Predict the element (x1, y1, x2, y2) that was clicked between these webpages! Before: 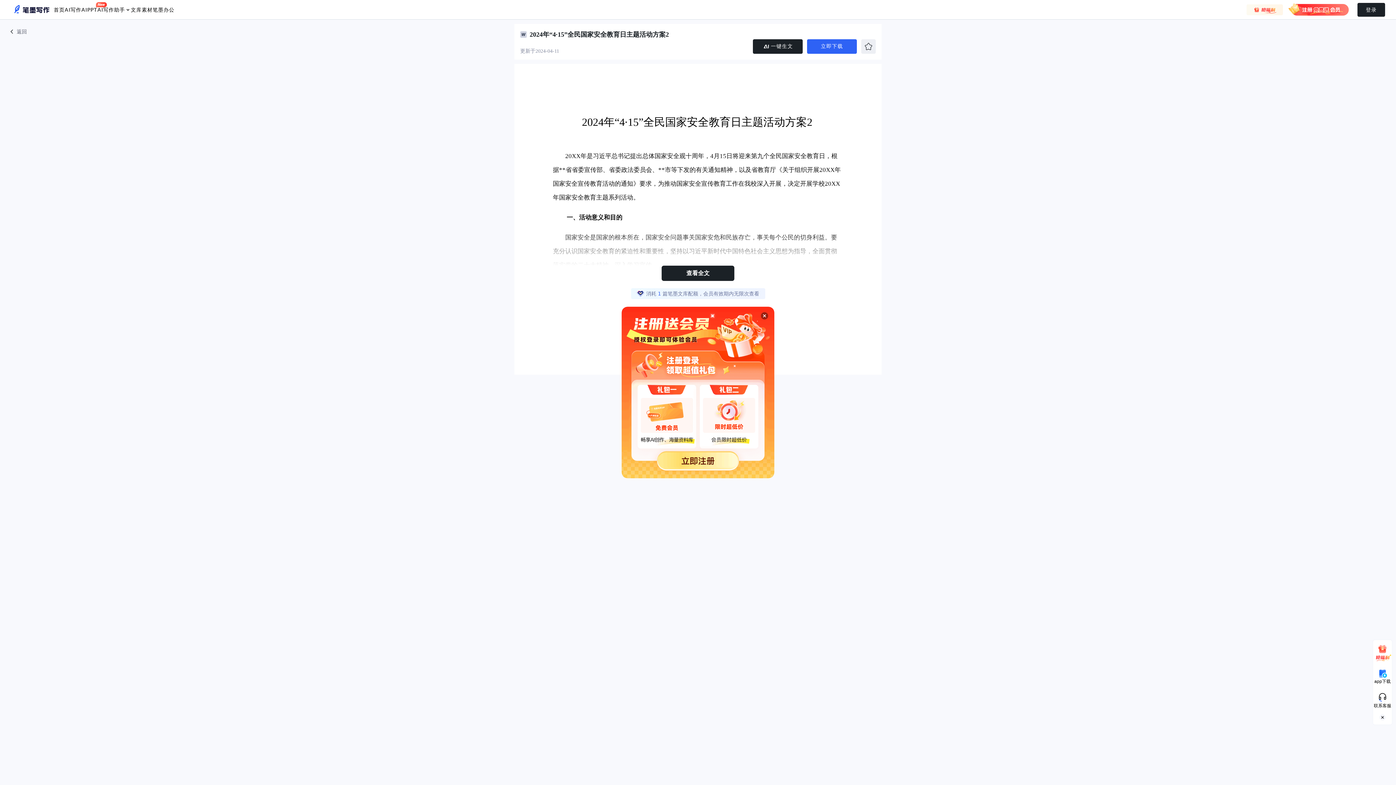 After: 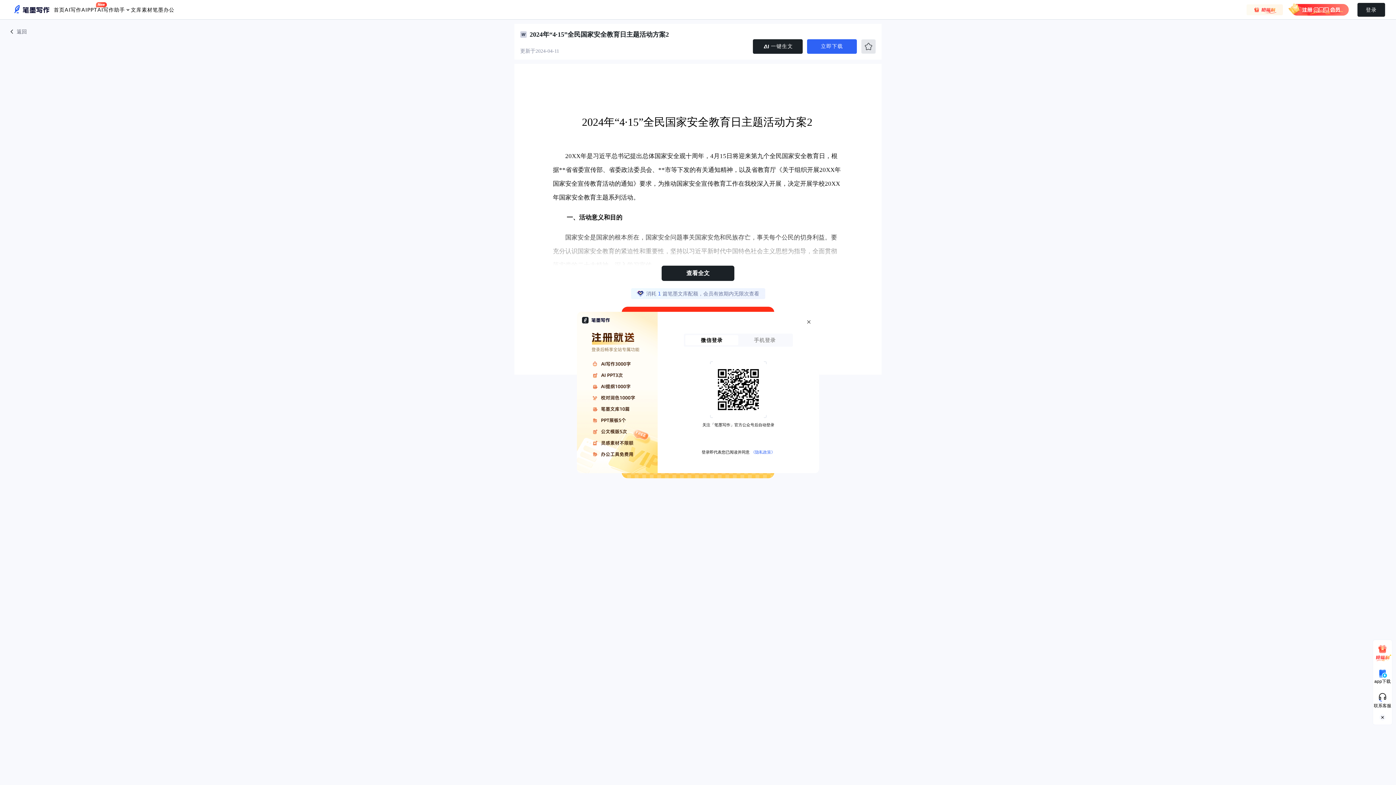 Action: bbox: (861, 39, 876, 53)